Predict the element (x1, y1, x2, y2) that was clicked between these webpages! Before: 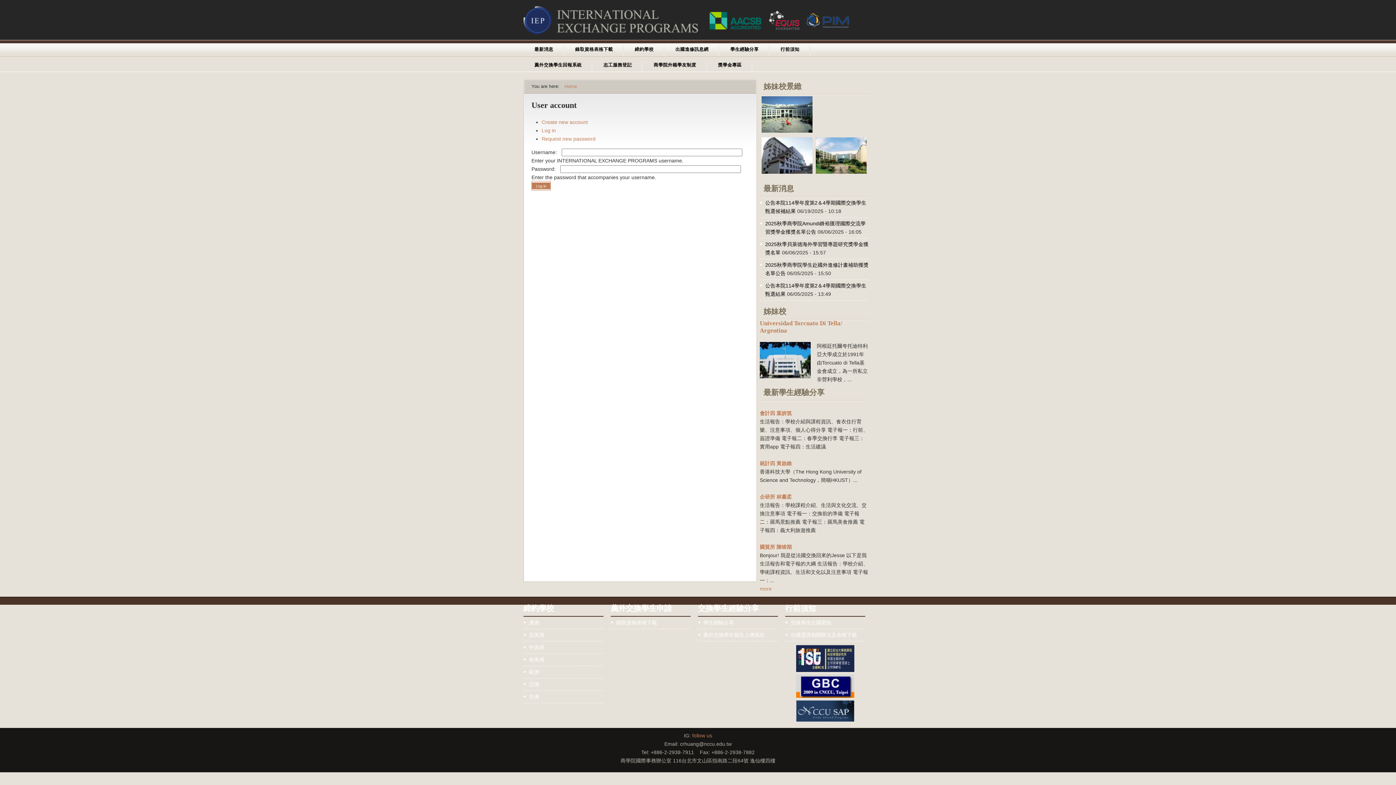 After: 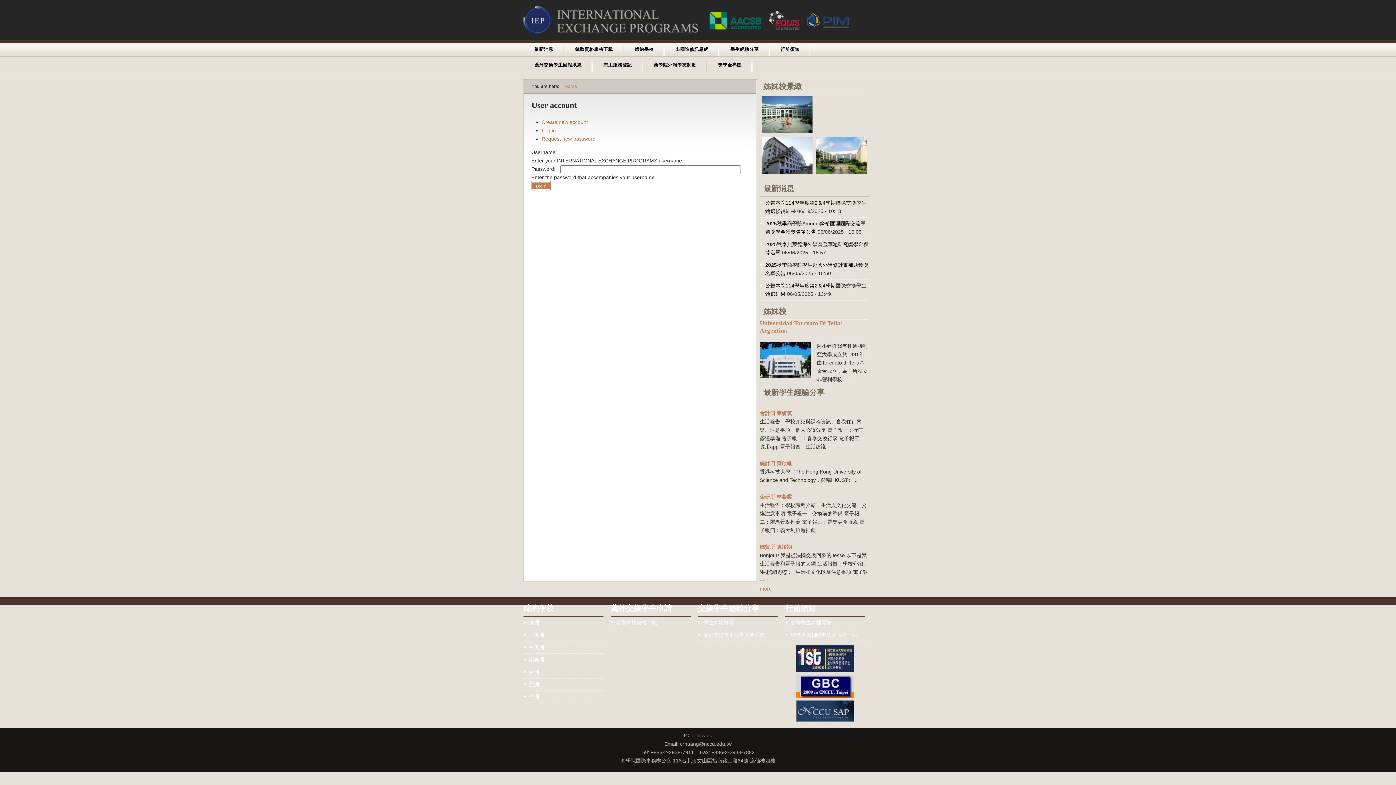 Action: bbox: (796, 693, 854, 699)